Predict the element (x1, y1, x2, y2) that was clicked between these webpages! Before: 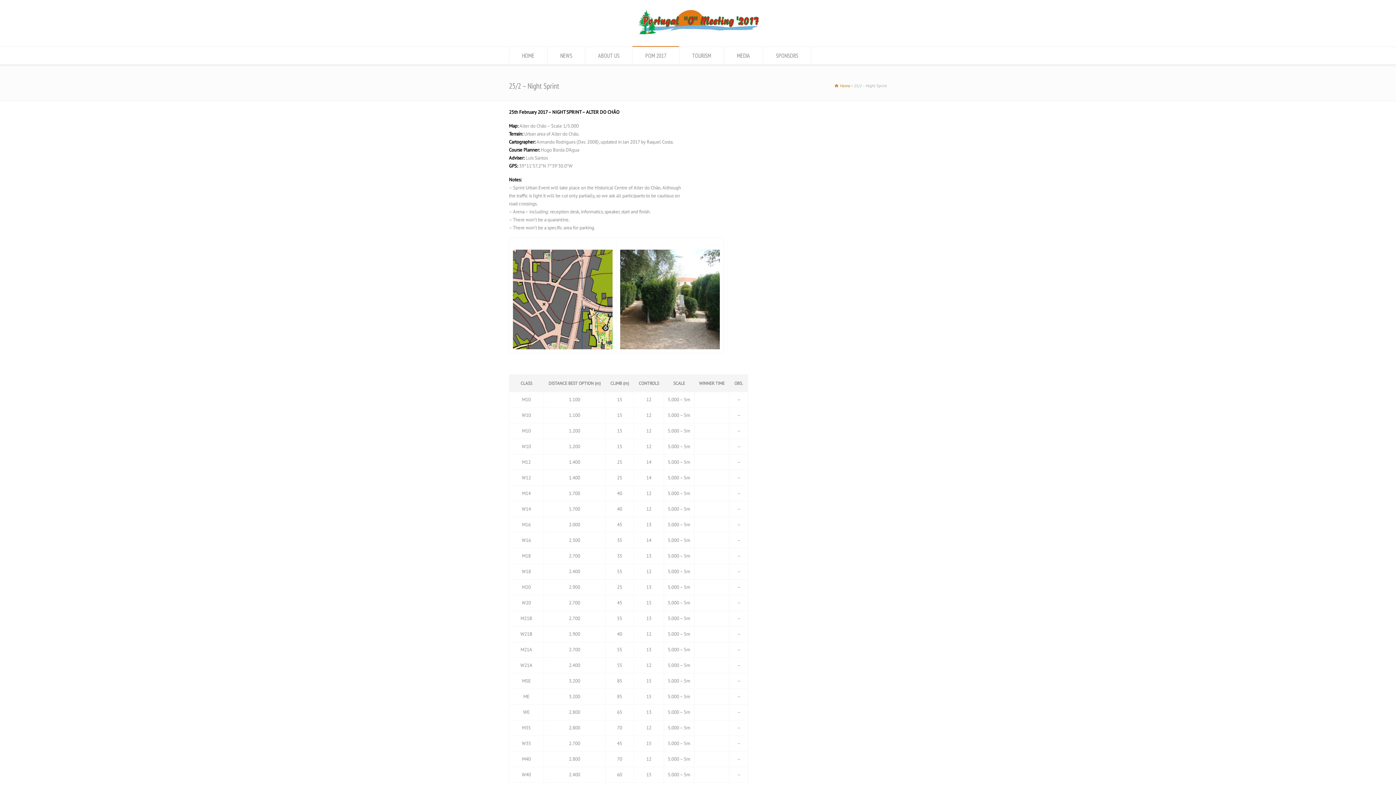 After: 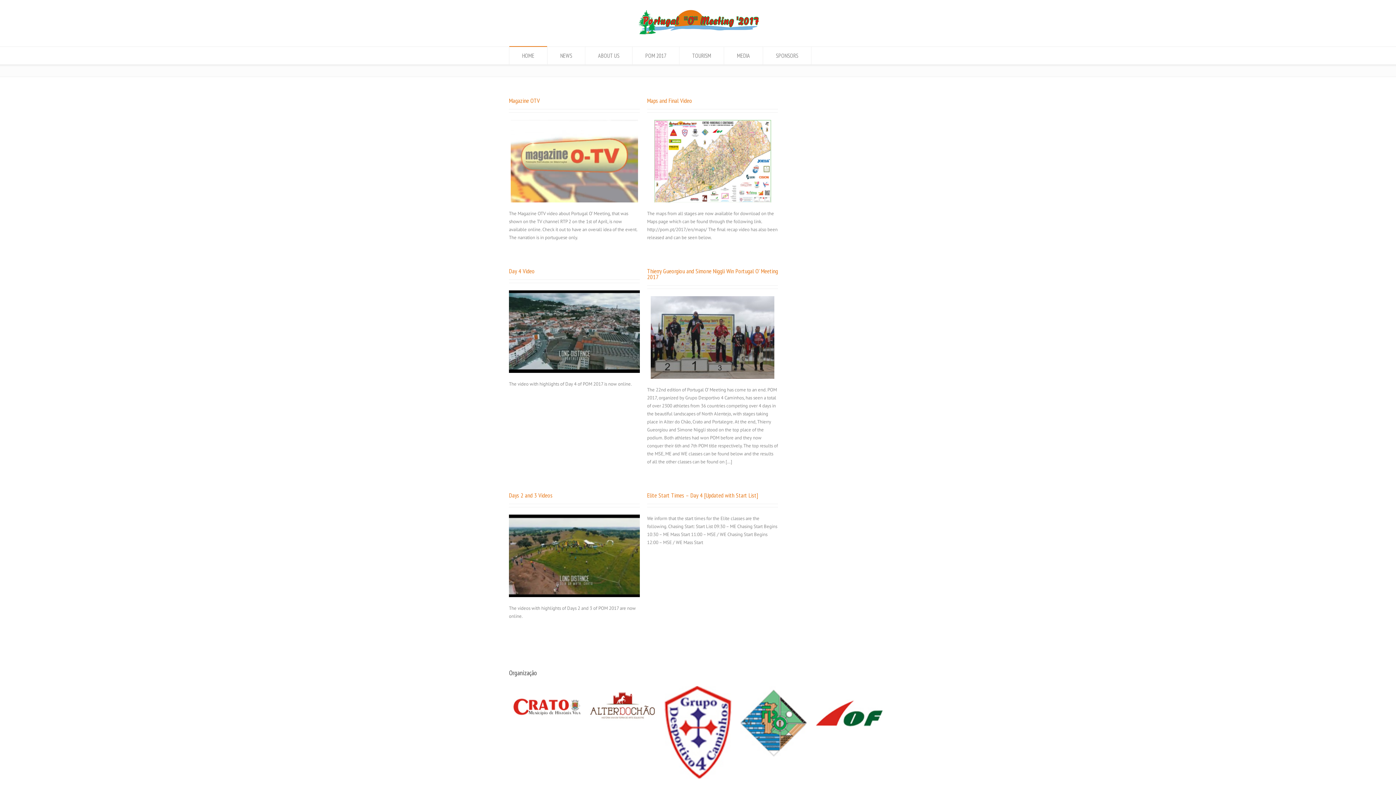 Action: bbox: (637, 30, 758, 36)